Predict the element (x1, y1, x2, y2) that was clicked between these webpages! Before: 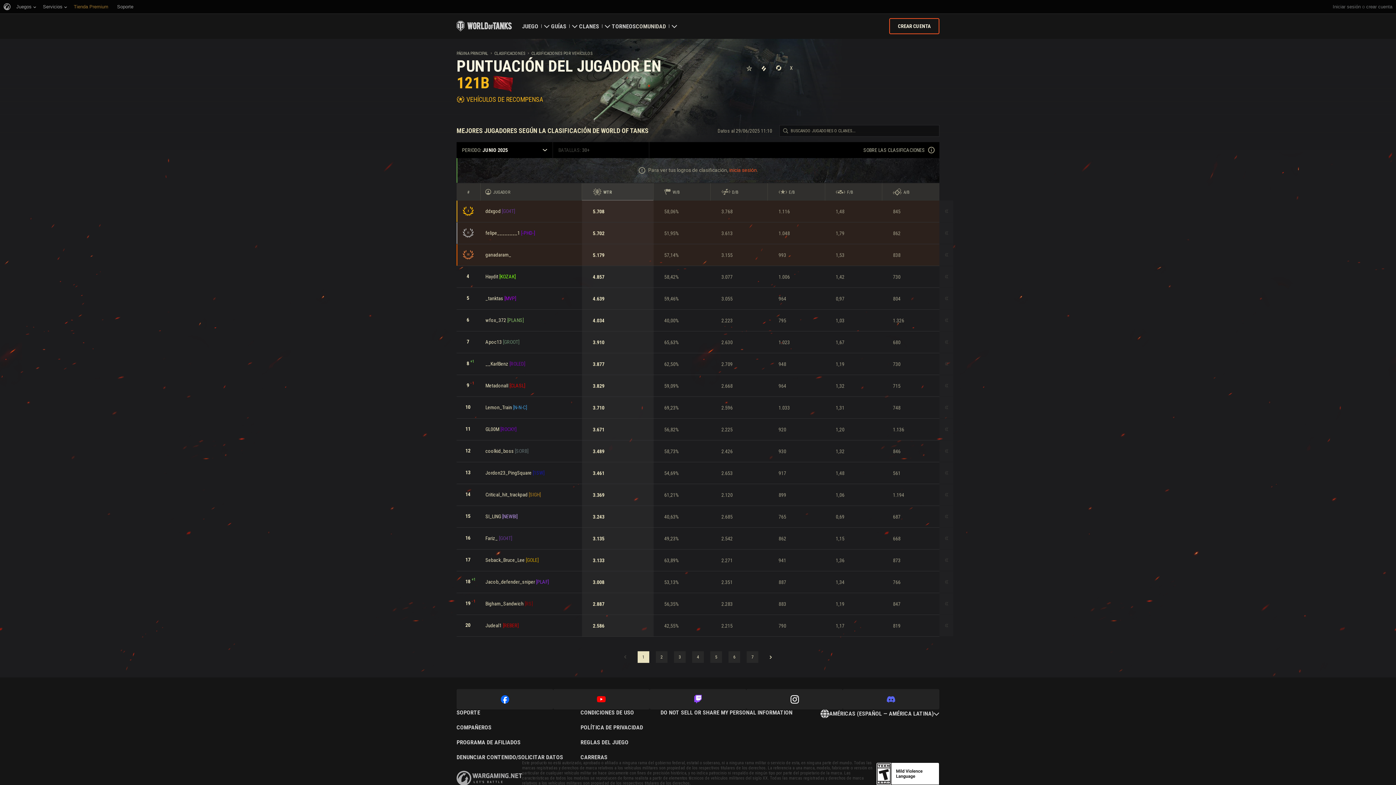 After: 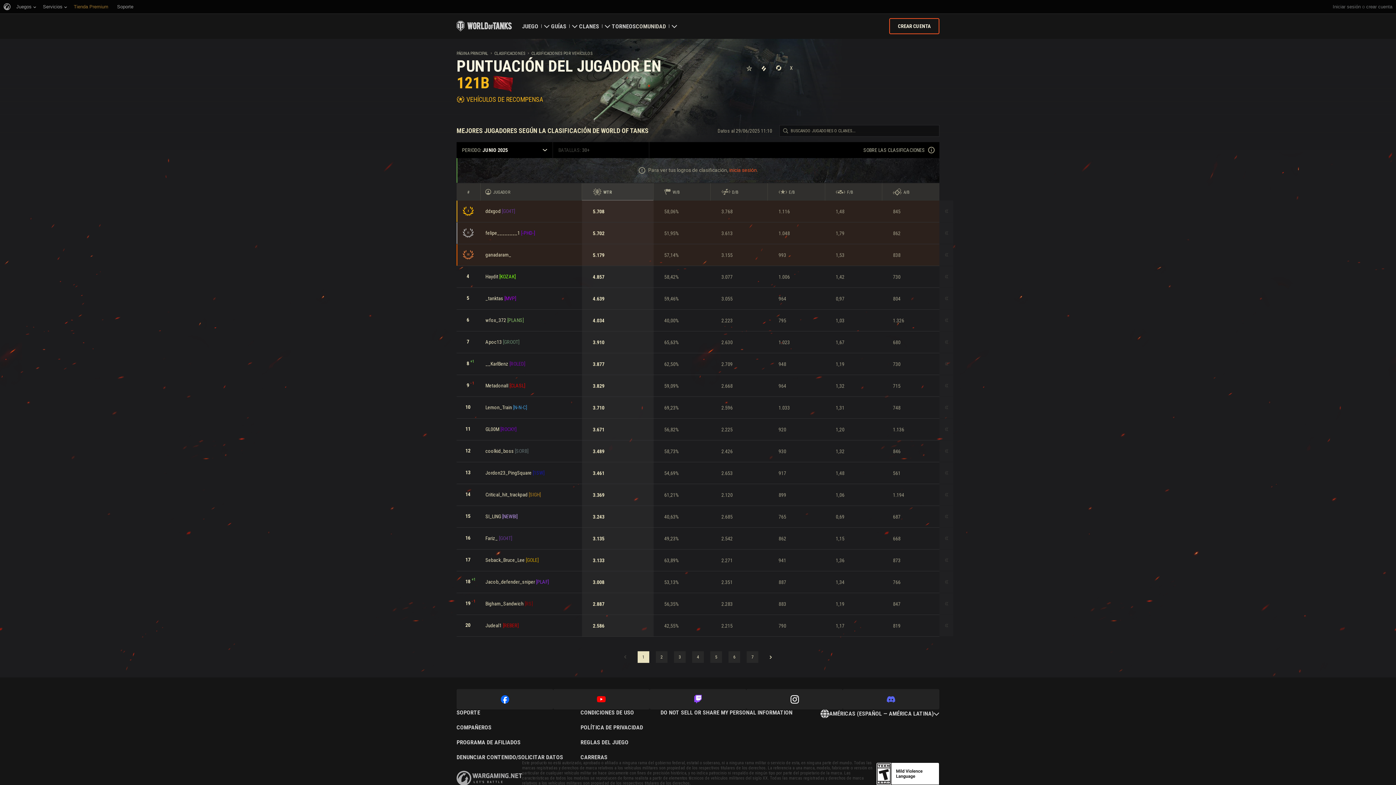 Action: bbox: (619, 651, 631, 663)